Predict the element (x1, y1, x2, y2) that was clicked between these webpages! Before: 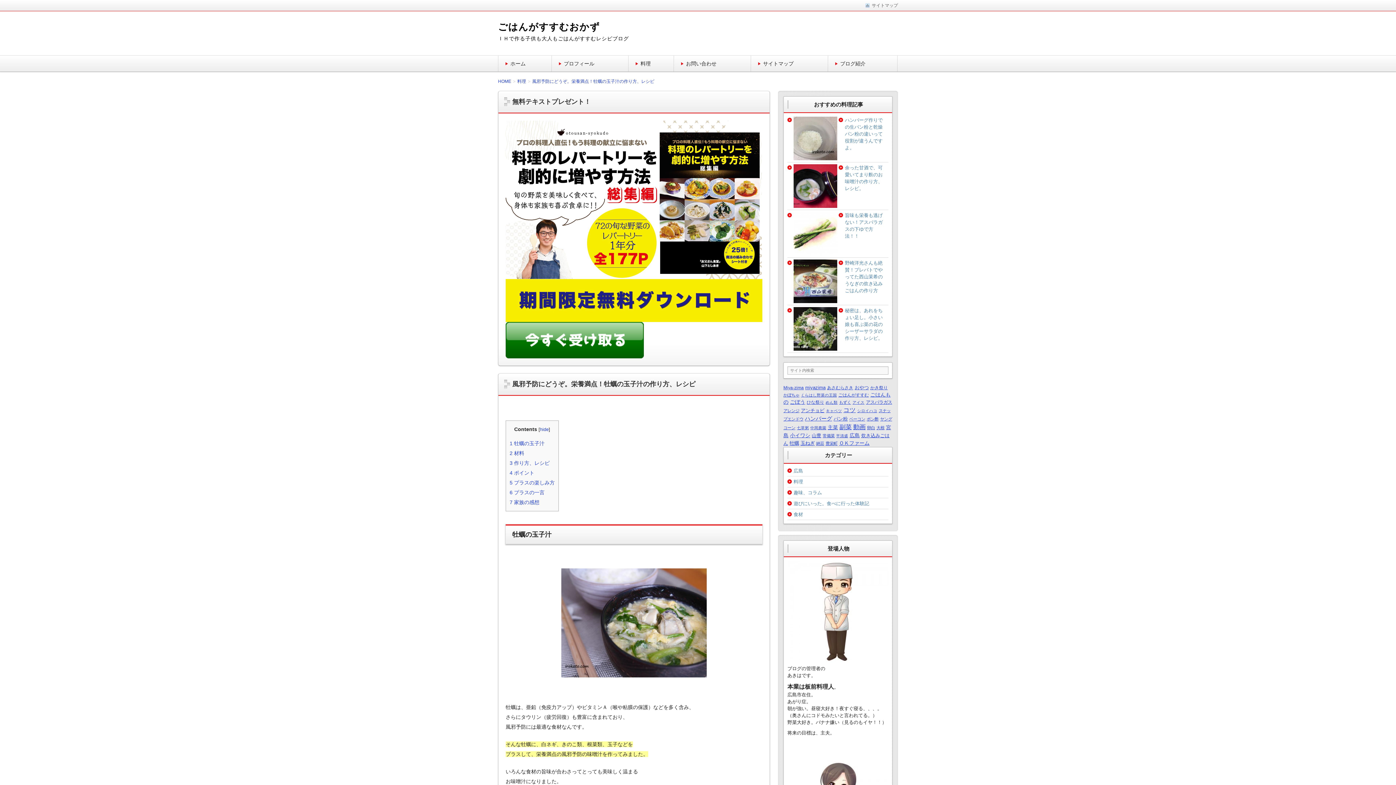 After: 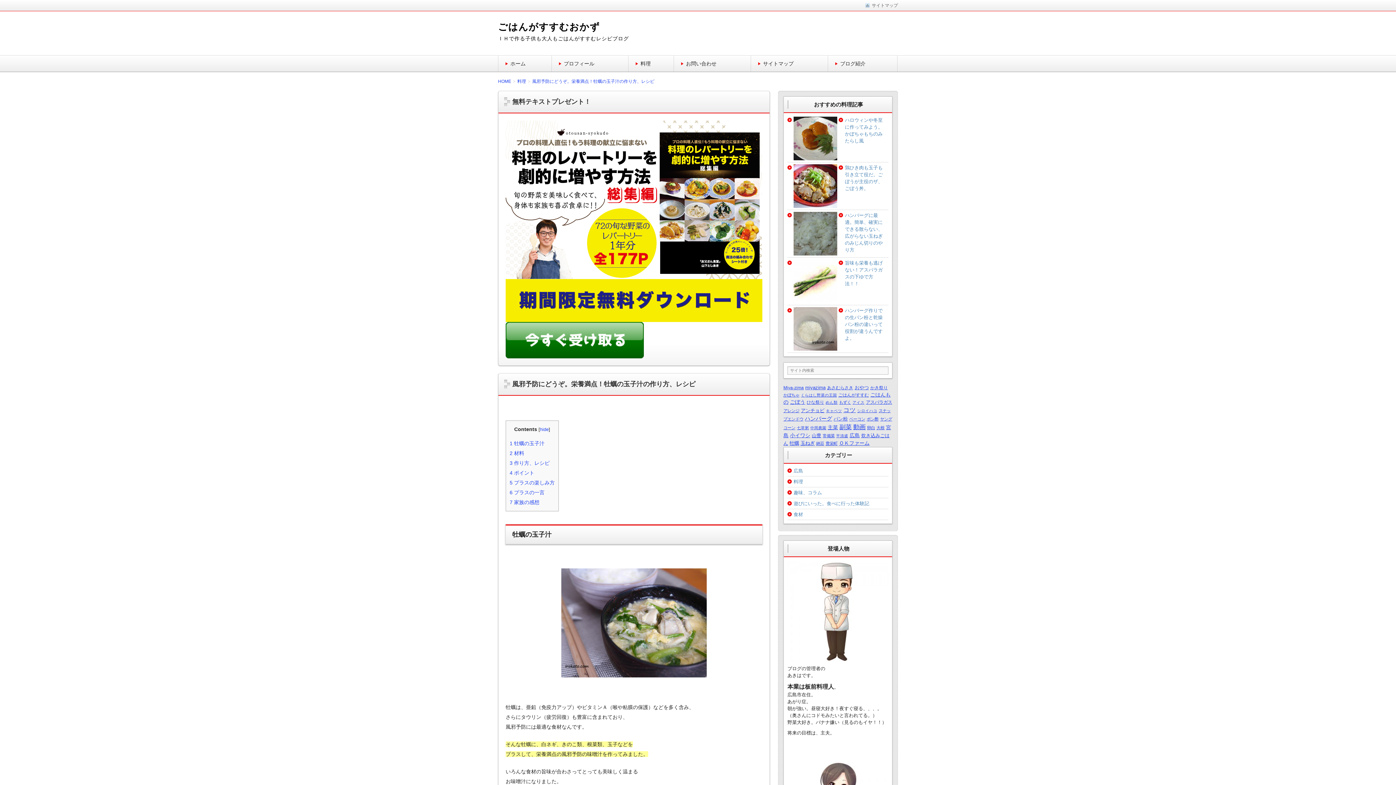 Action: label: サイトマップ bbox: (865, -1, 898, 12)